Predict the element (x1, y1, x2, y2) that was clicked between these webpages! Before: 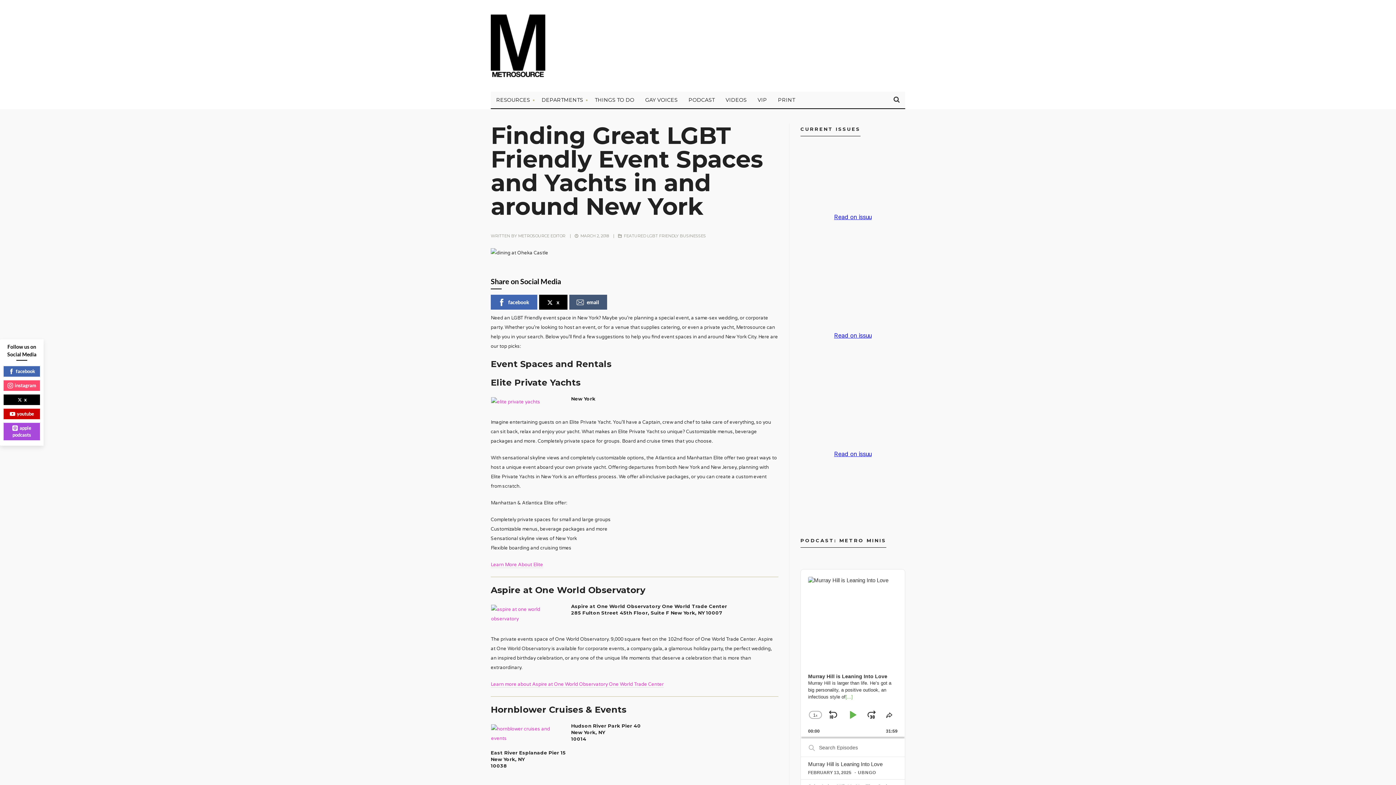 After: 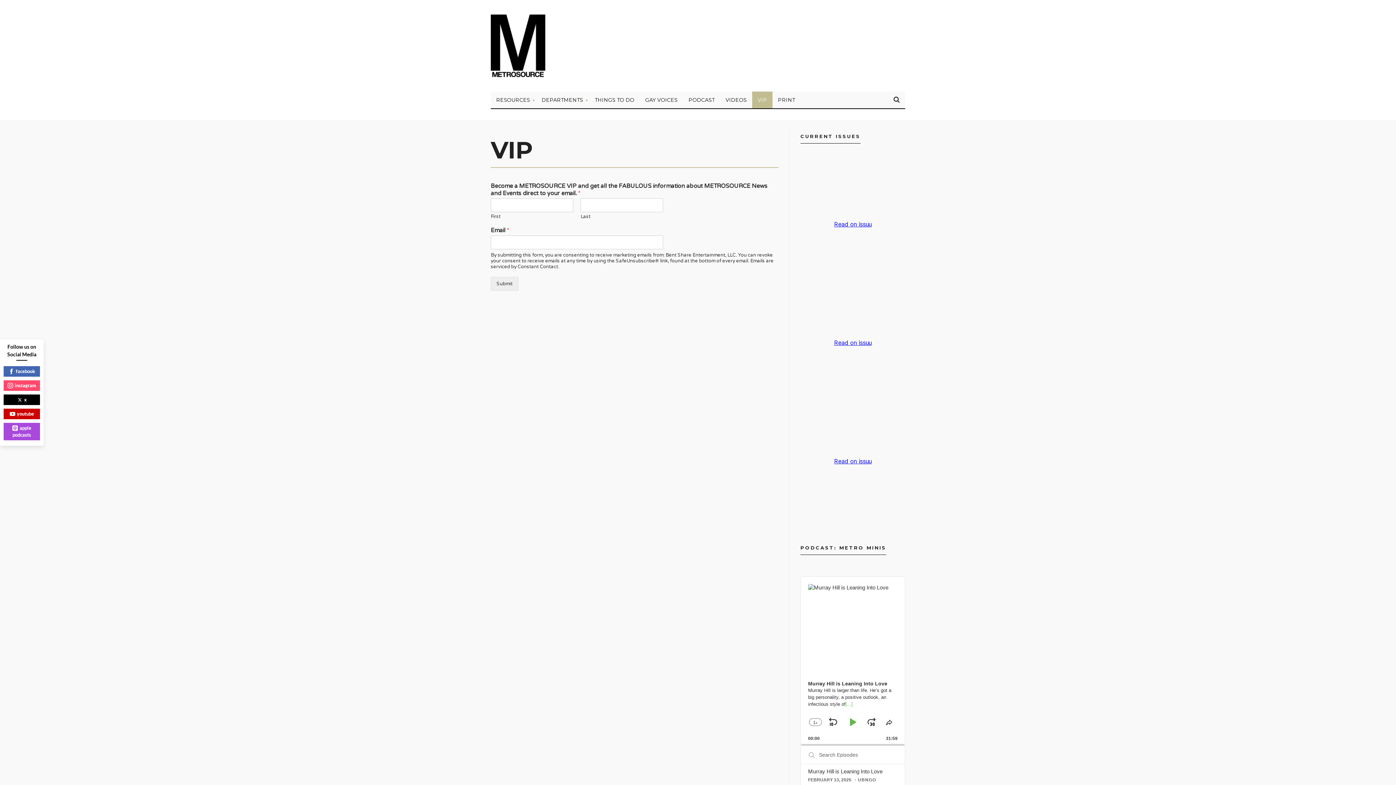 Action: label: VIP bbox: (752, 91, 772, 108)